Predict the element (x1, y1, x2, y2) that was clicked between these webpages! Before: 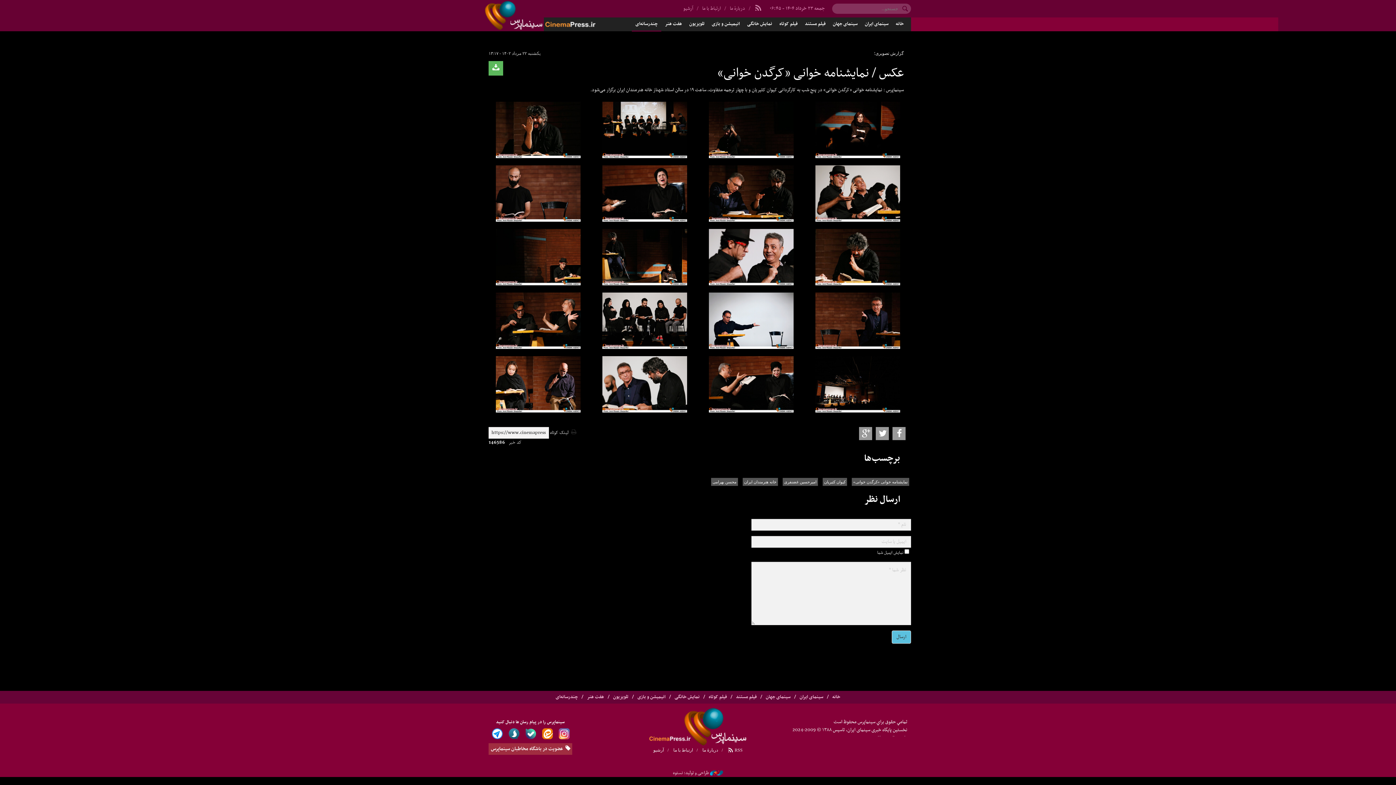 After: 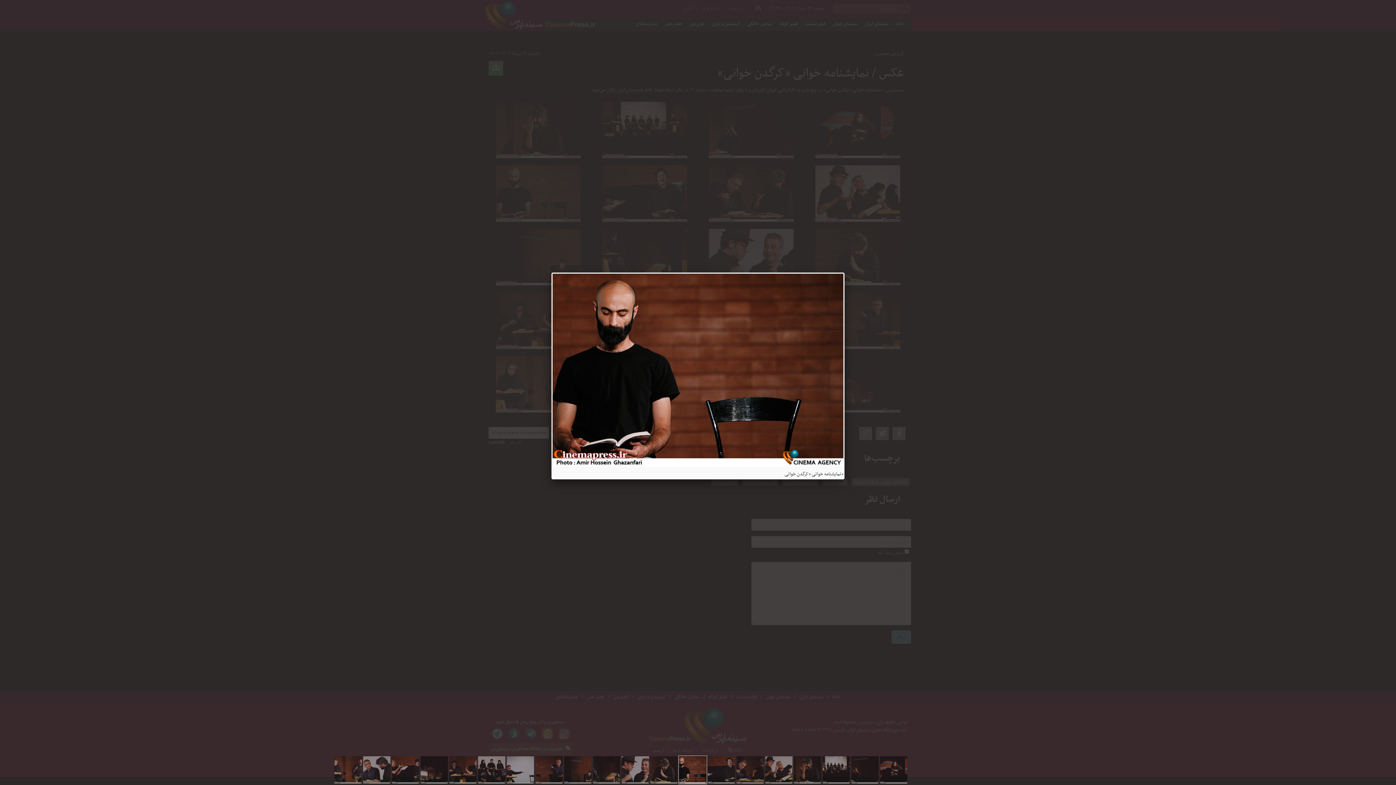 Action: bbox: (485, 165, 591, 221)